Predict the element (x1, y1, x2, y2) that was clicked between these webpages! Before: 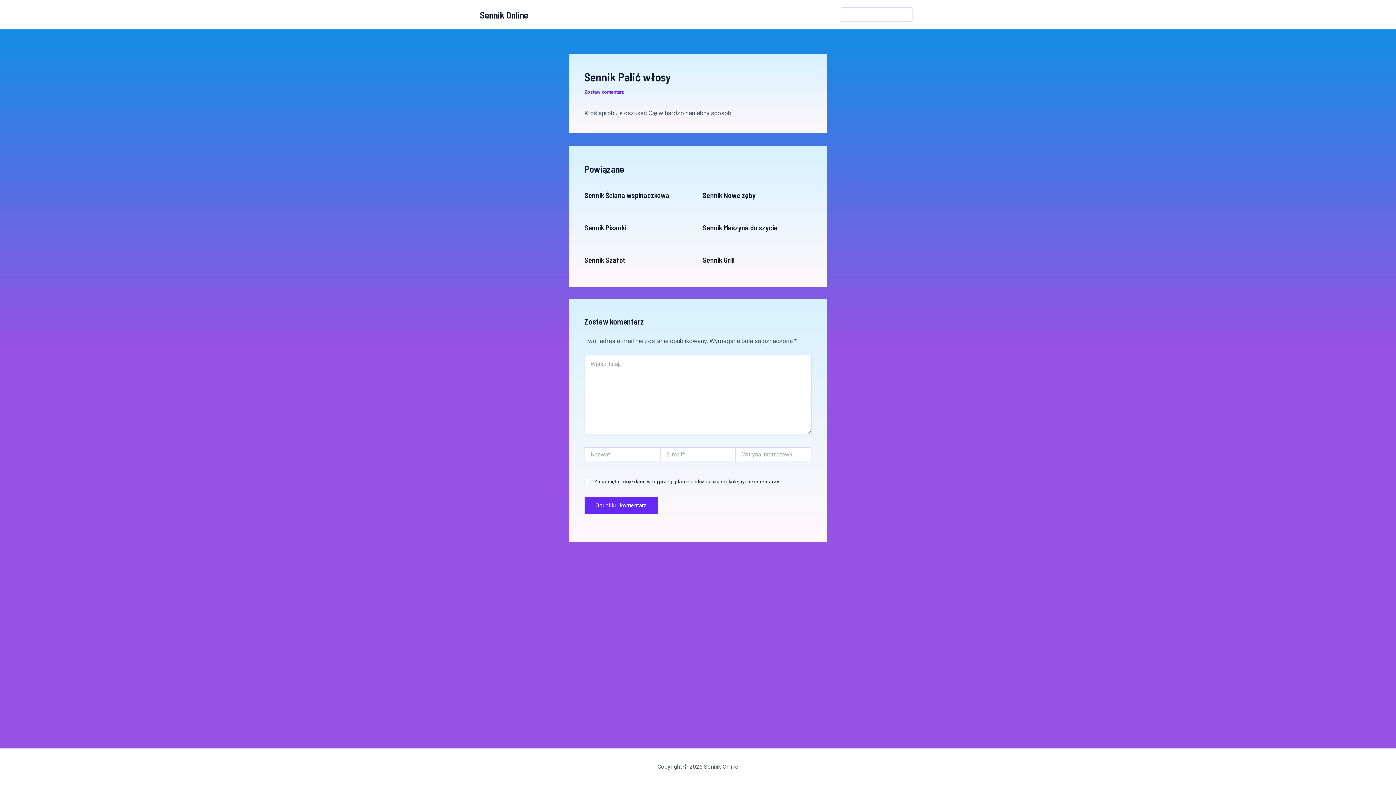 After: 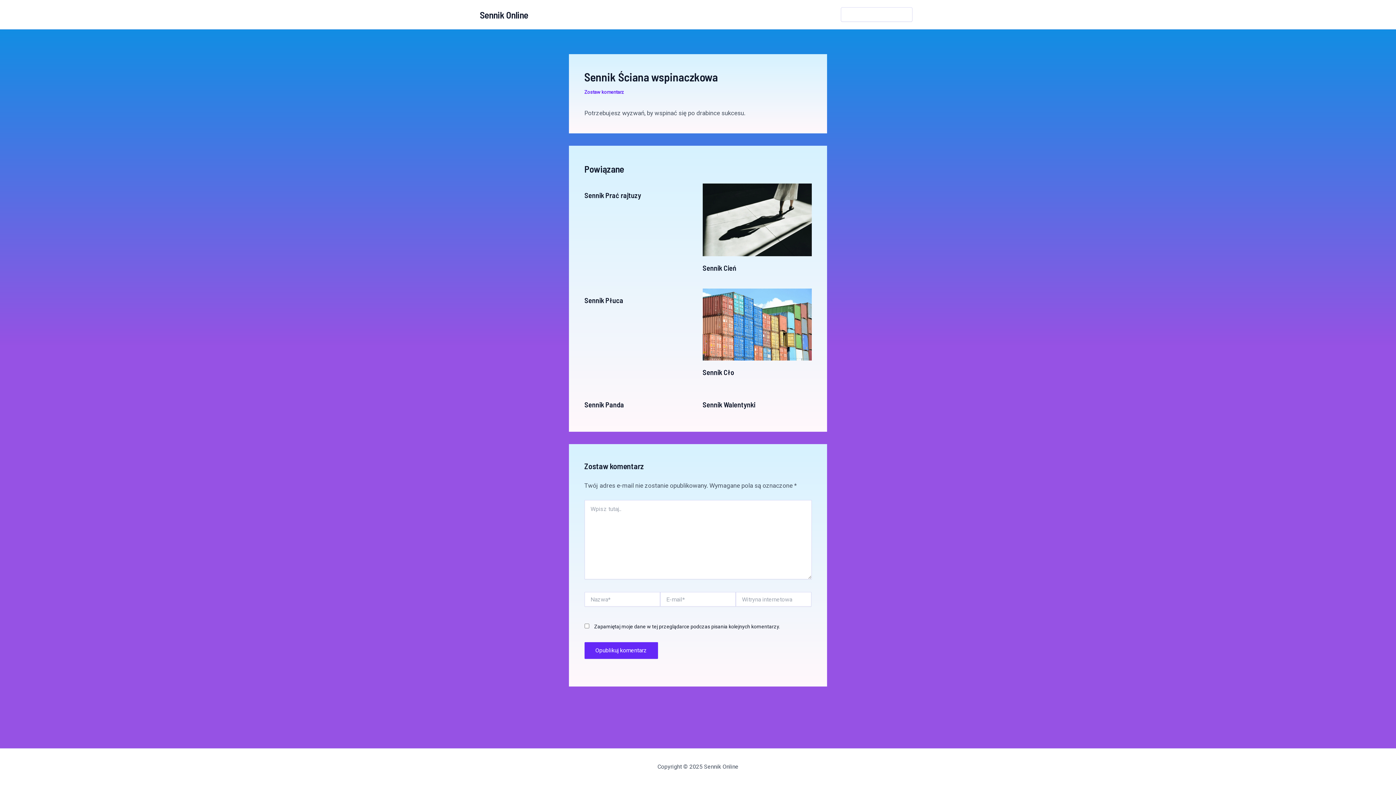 Action: label: Sennik Ściana wspinaczkowa bbox: (584, 190, 669, 199)